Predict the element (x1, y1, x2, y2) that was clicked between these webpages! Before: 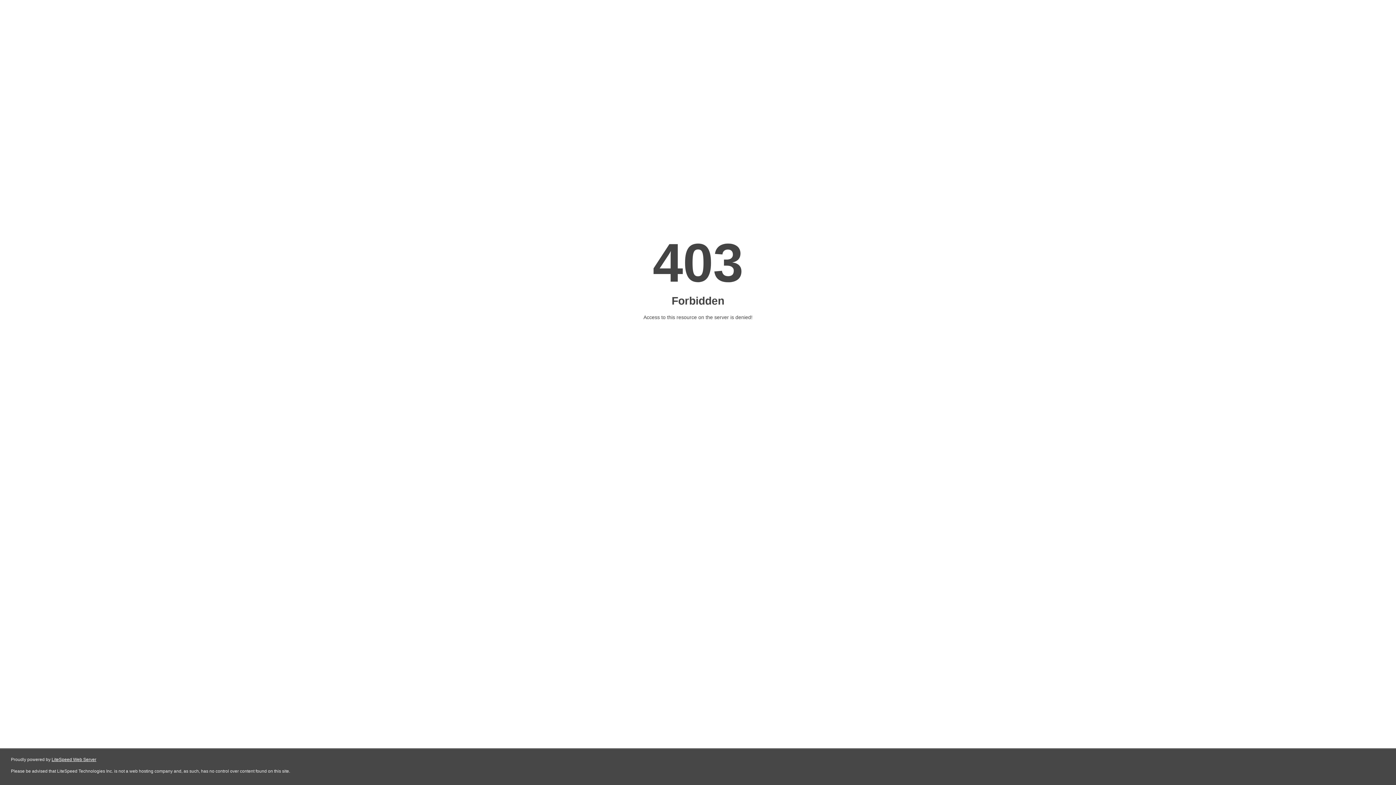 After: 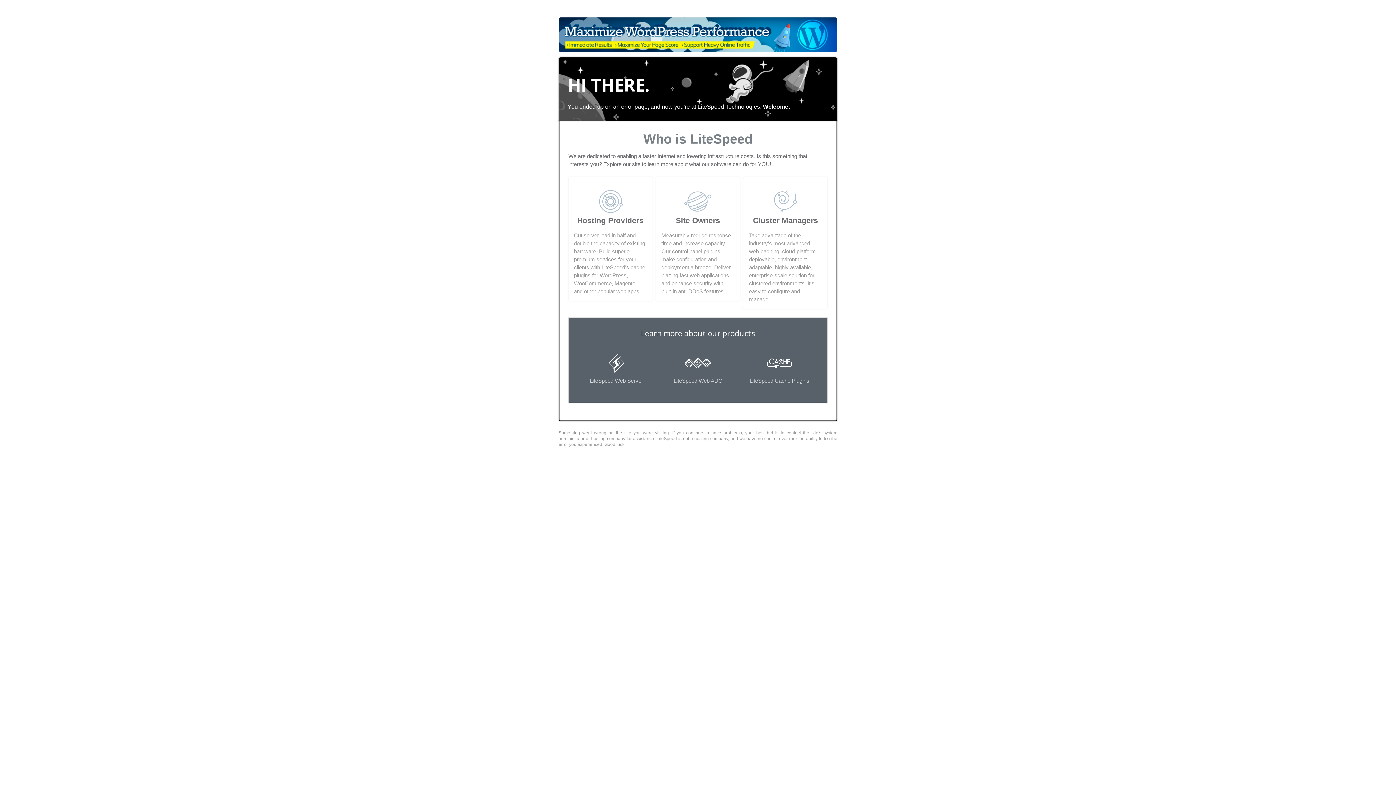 Action: label: LiteSpeed Web Server bbox: (51, 757, 96, 762)